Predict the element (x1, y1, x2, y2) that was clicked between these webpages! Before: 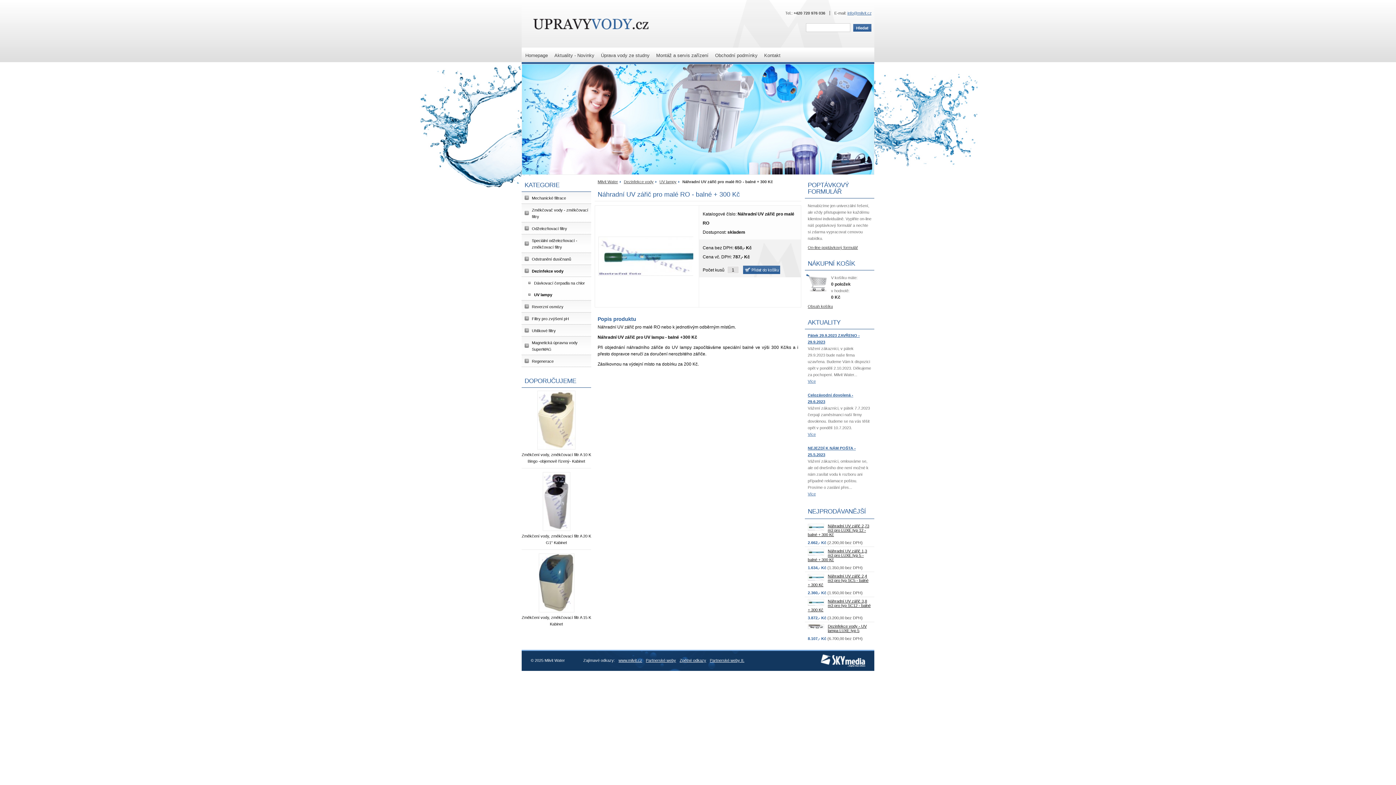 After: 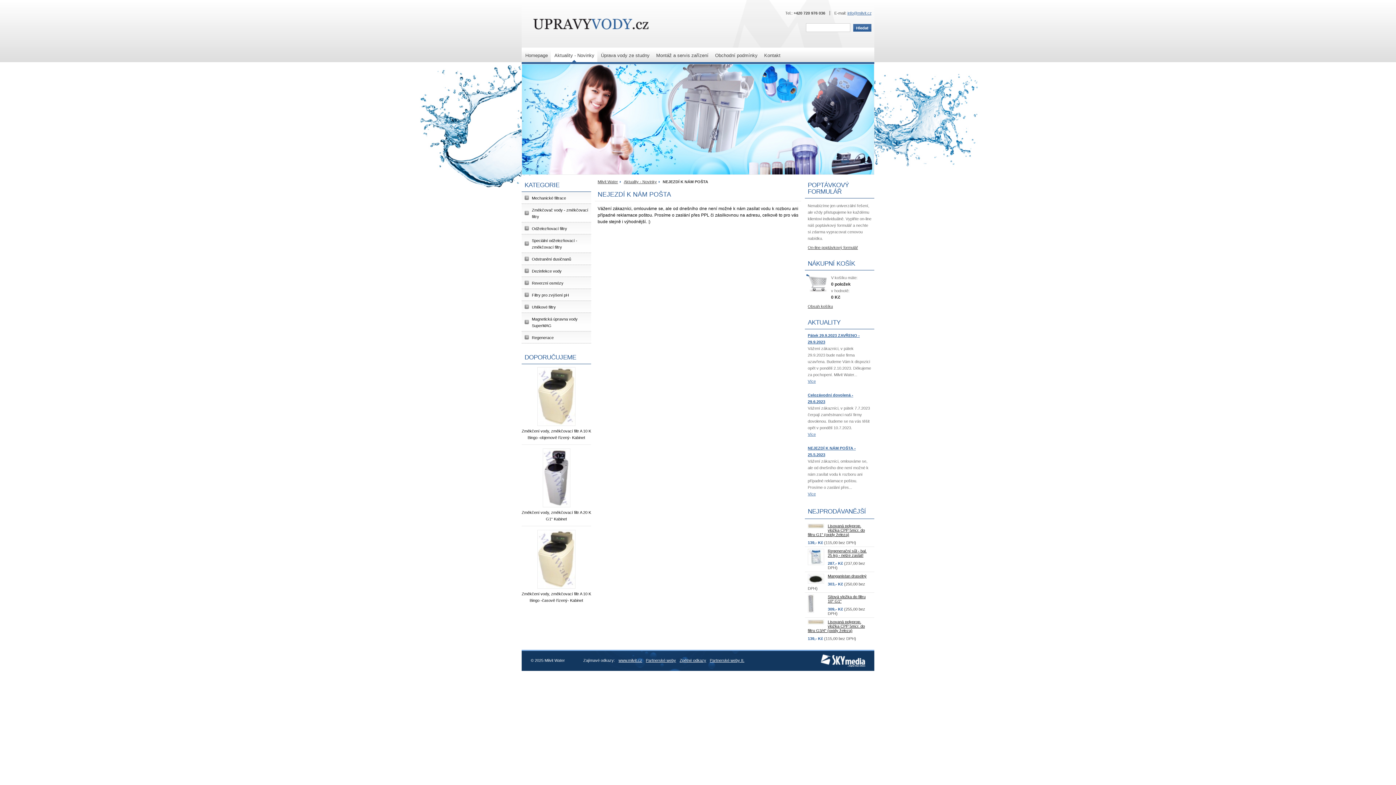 Action: bbox: (808, 492, 816, 496) label: Více